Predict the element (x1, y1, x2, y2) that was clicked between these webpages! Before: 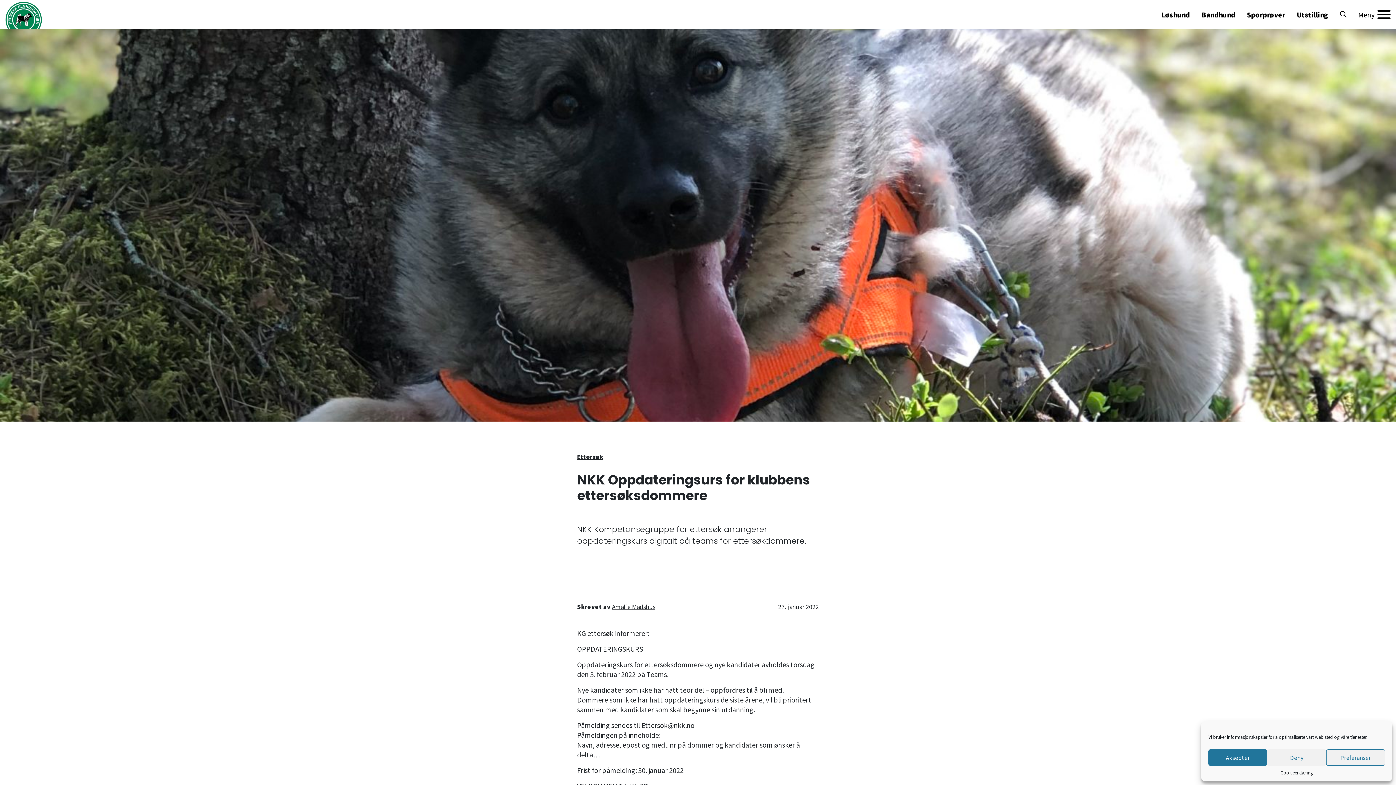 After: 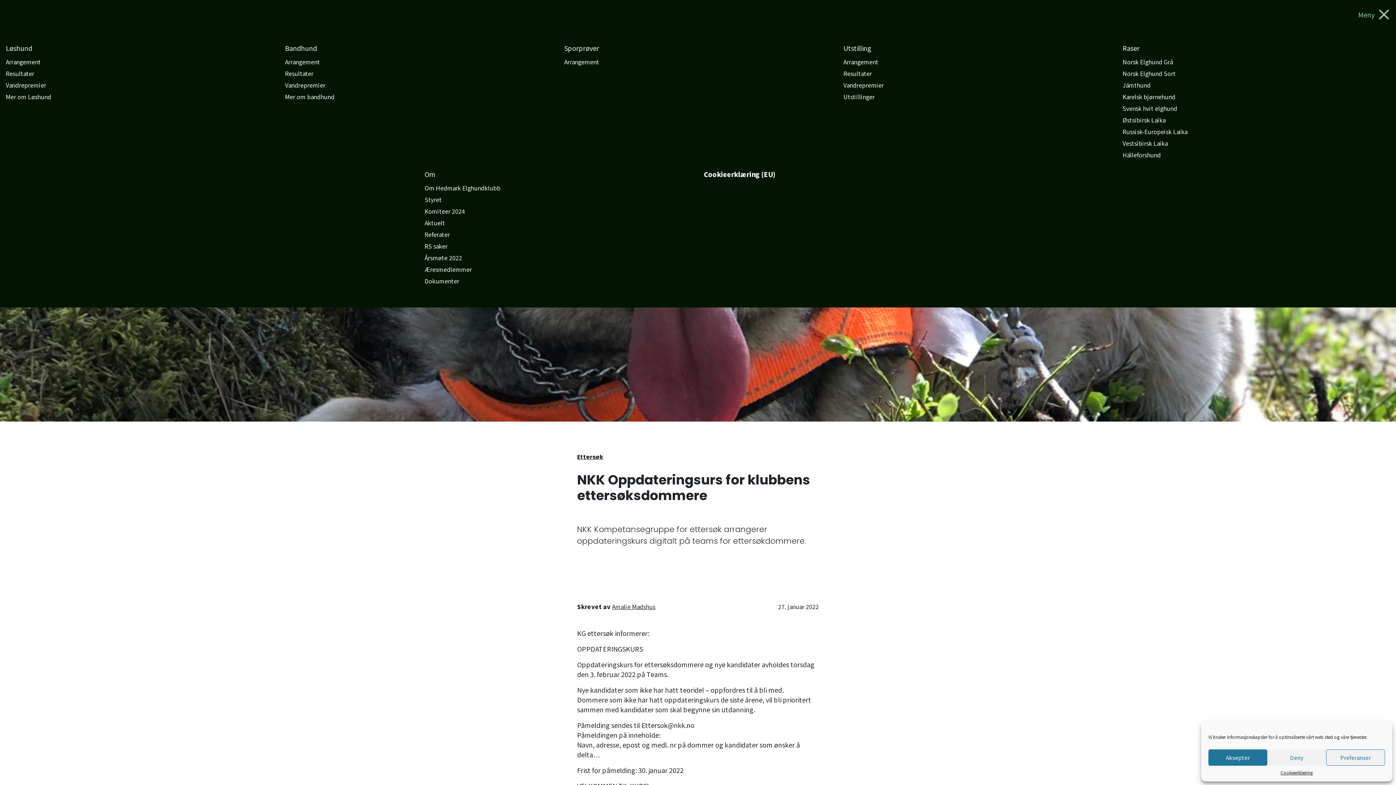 Action: bbox: (1358, 10, 1390, 18) label: Meny